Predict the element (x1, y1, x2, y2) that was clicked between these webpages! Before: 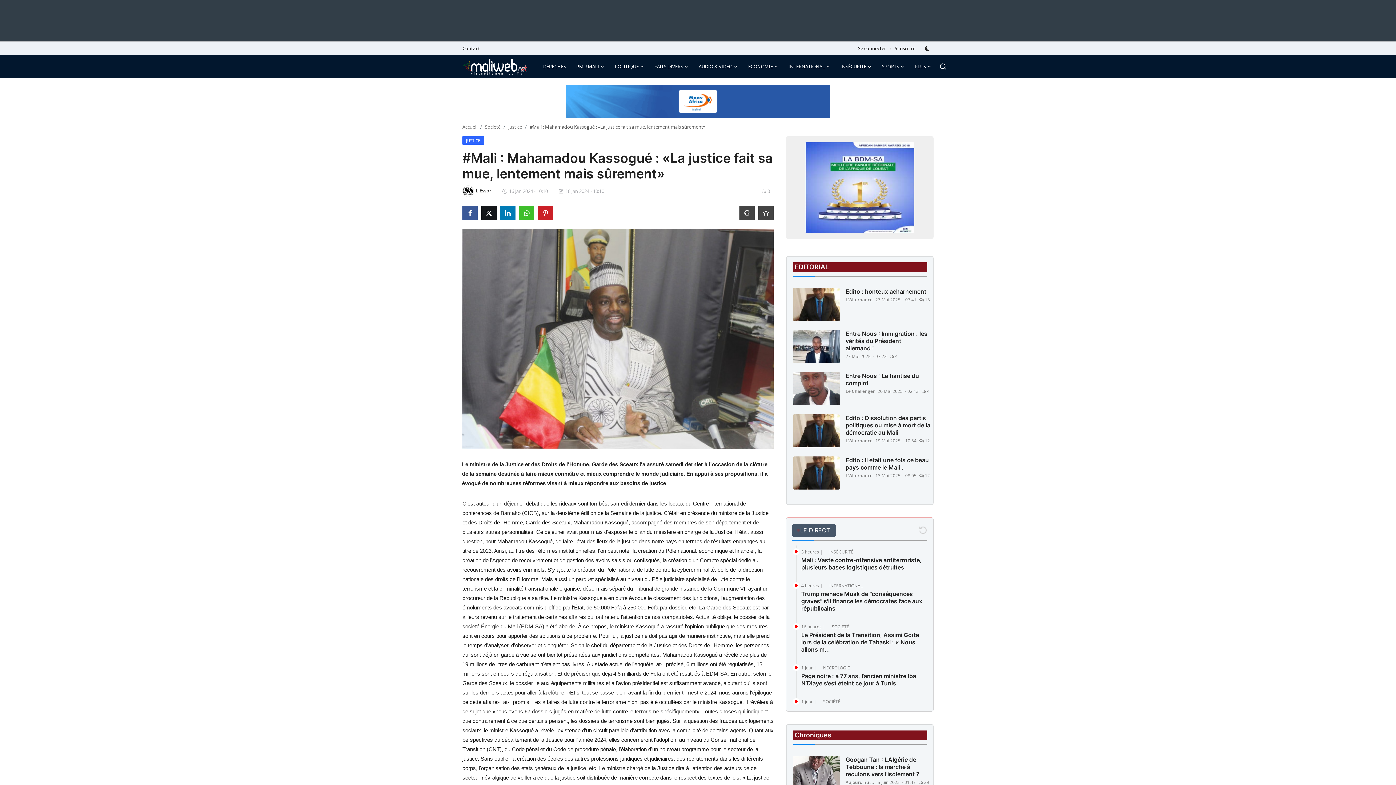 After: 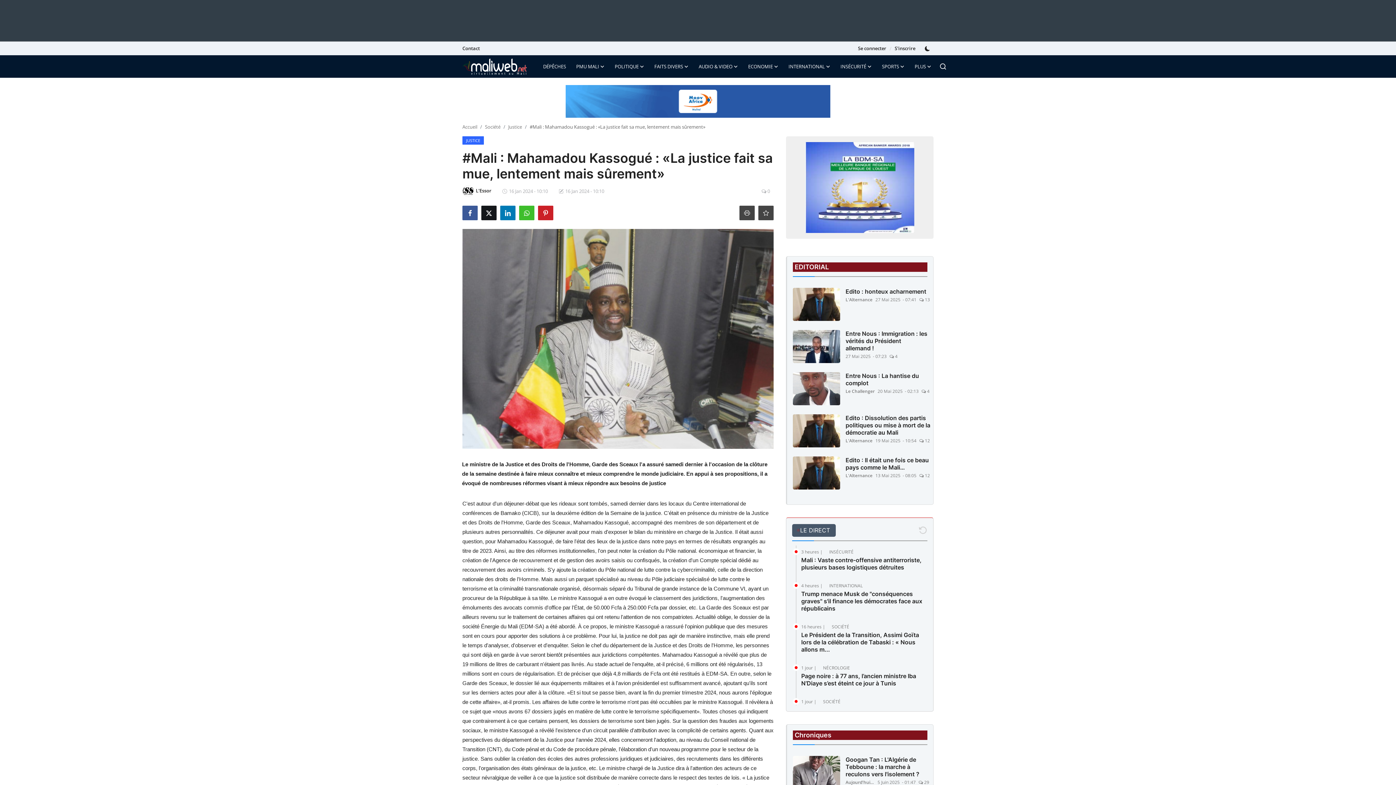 Action: bbox: (565, 85, 830, 117)